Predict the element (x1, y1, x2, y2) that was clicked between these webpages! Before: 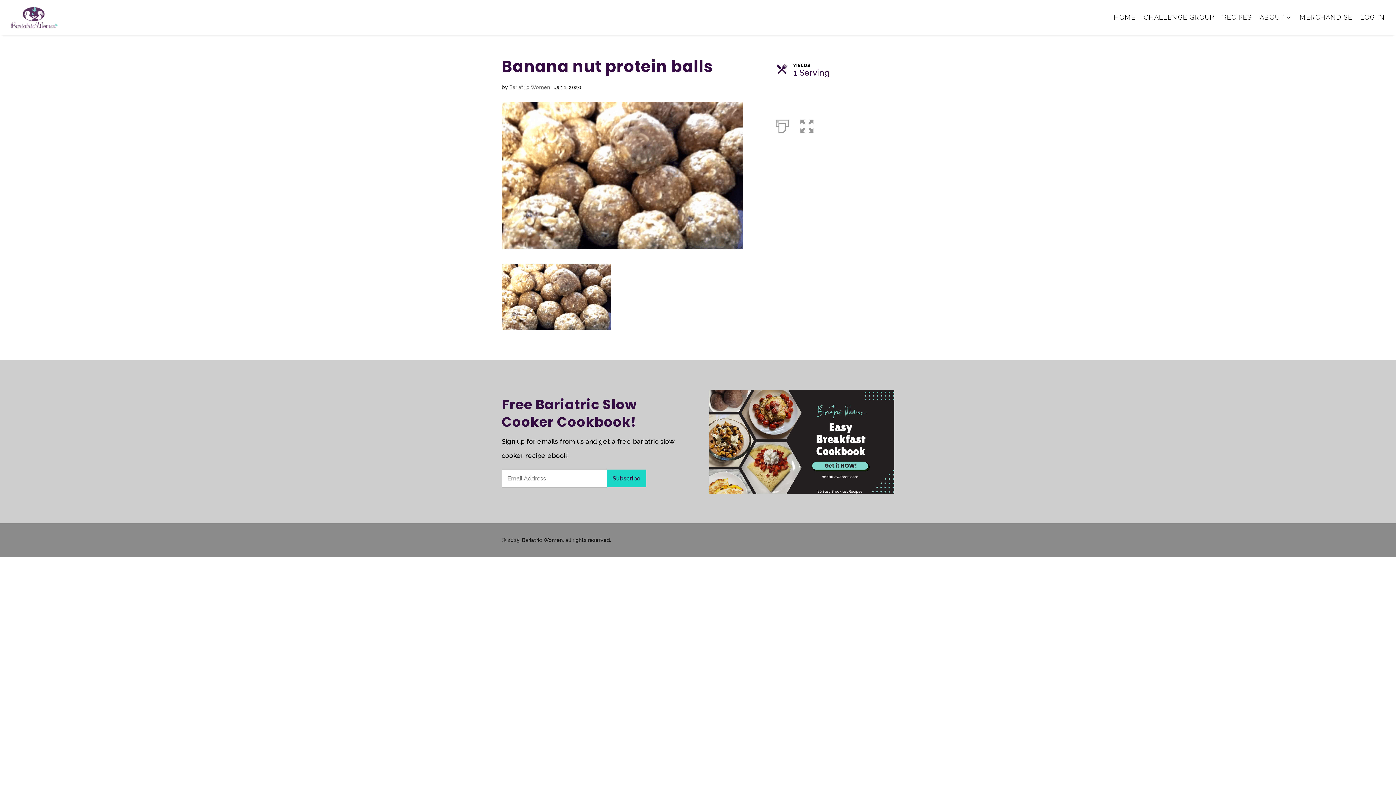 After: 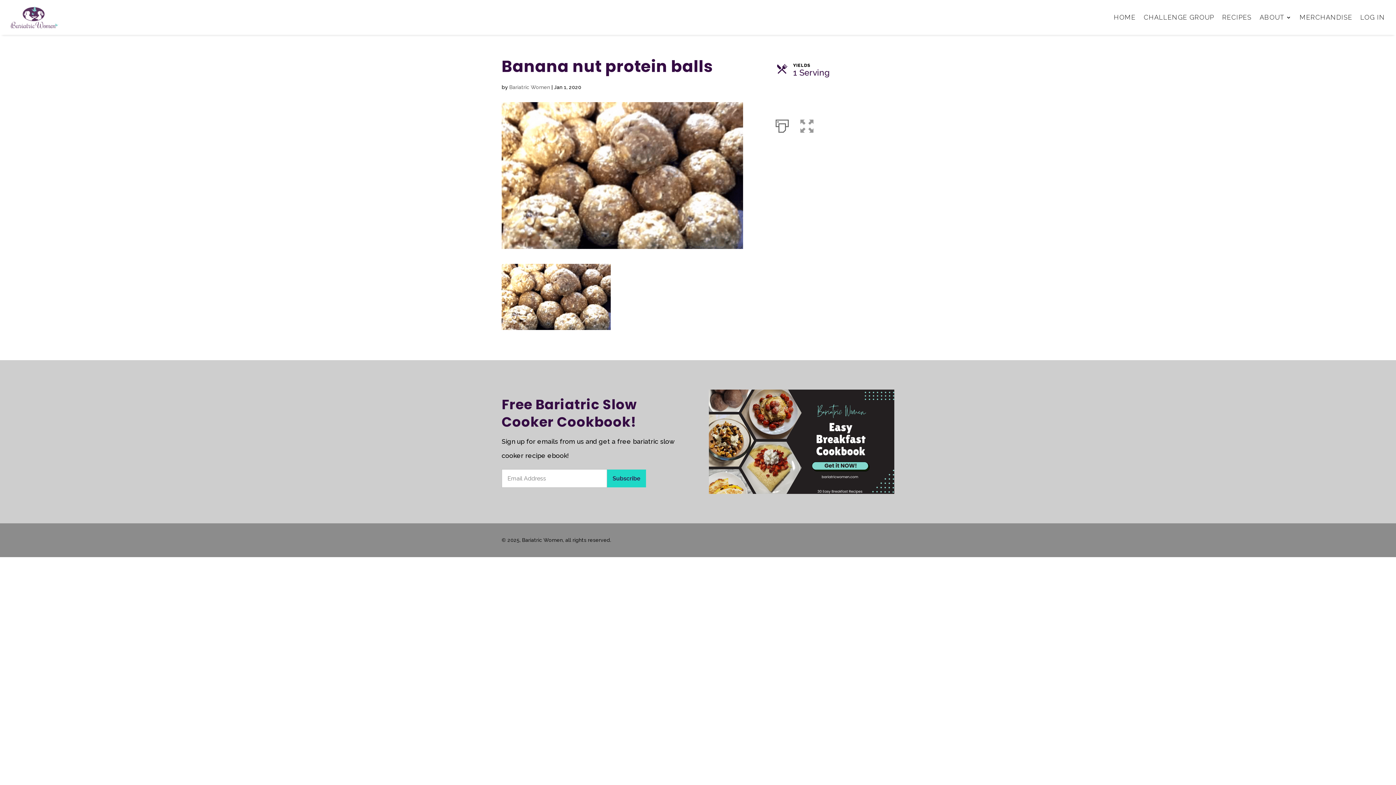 Action: bbox: (775, 118, 788, 130)